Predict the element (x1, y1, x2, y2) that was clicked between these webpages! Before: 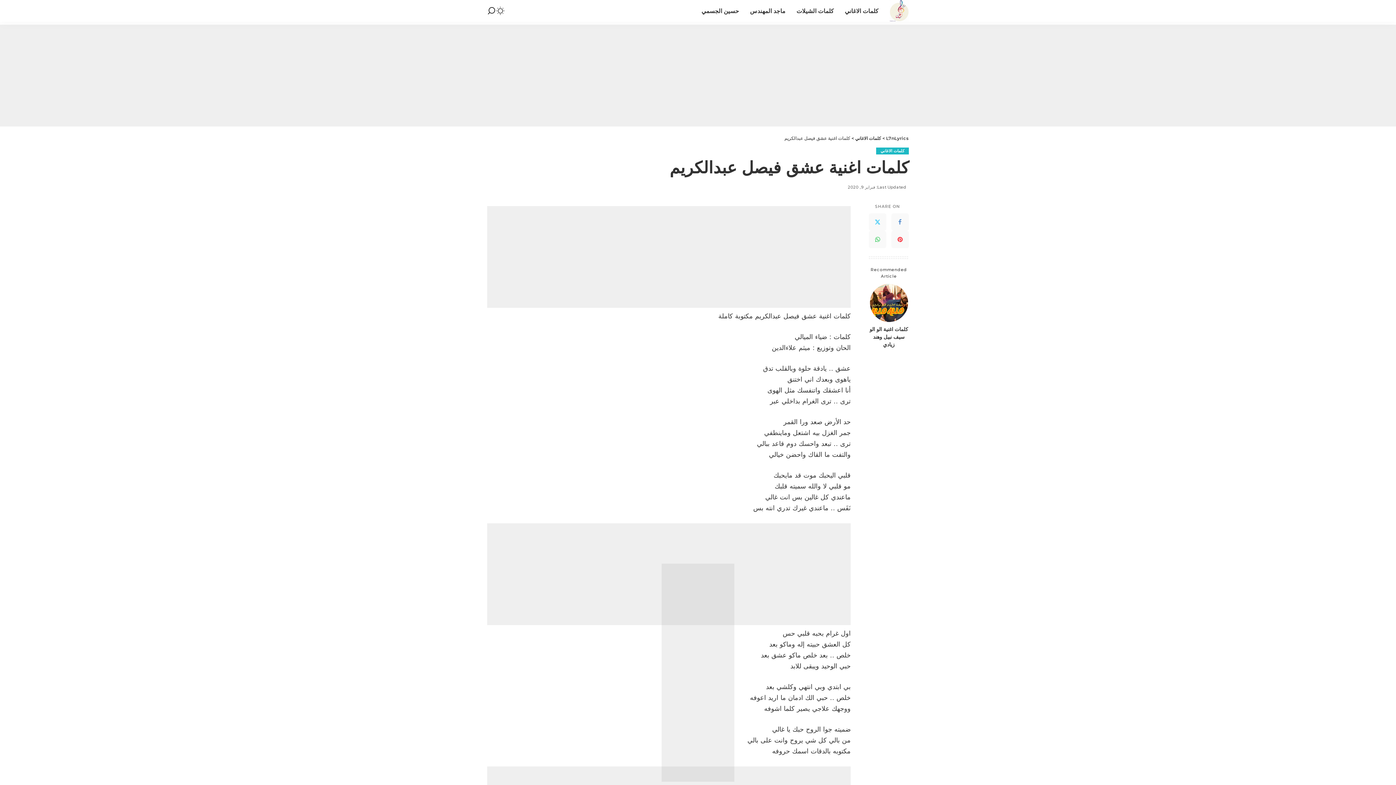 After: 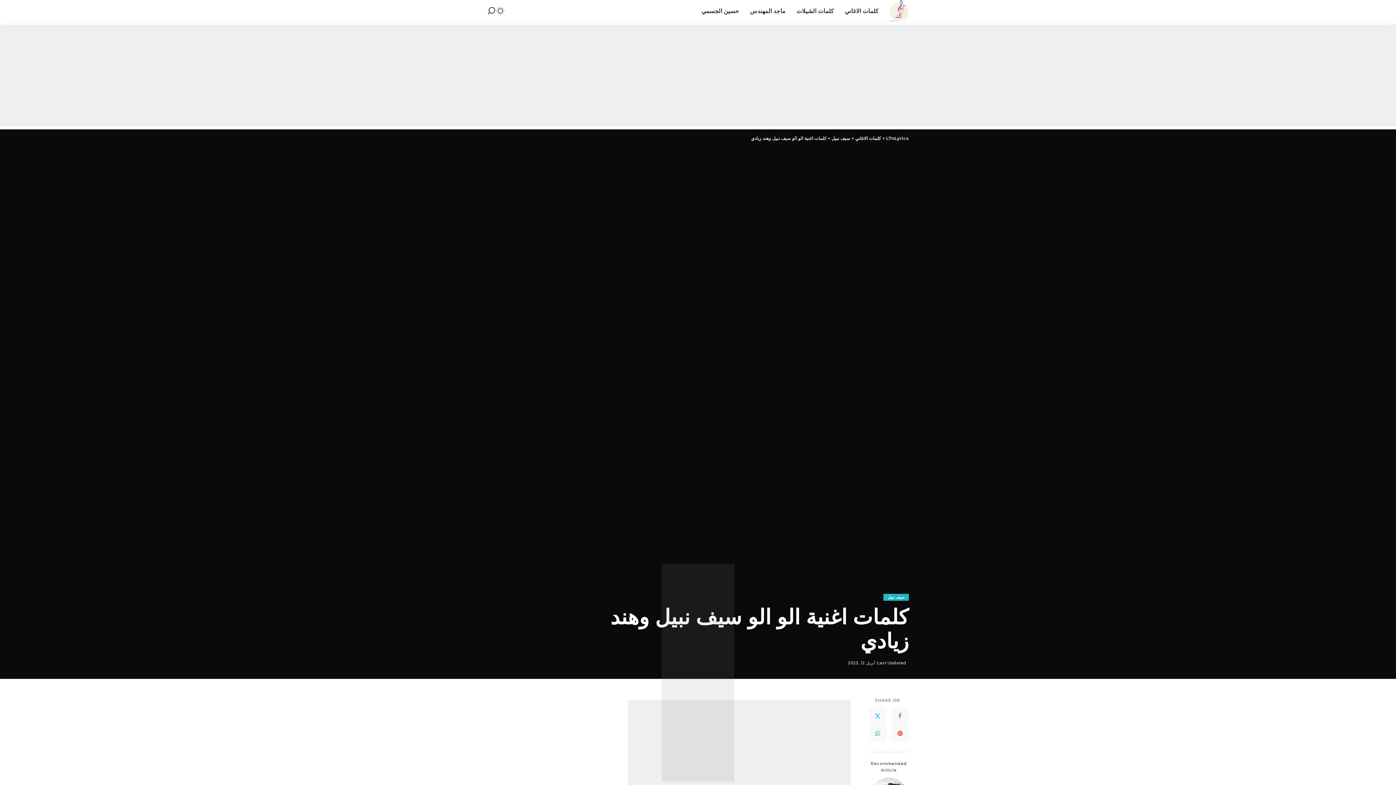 Action: label: كلمات اغنية الو الو سيف نبيل وهند زيادي bbox: (869, 325, 909, 348)